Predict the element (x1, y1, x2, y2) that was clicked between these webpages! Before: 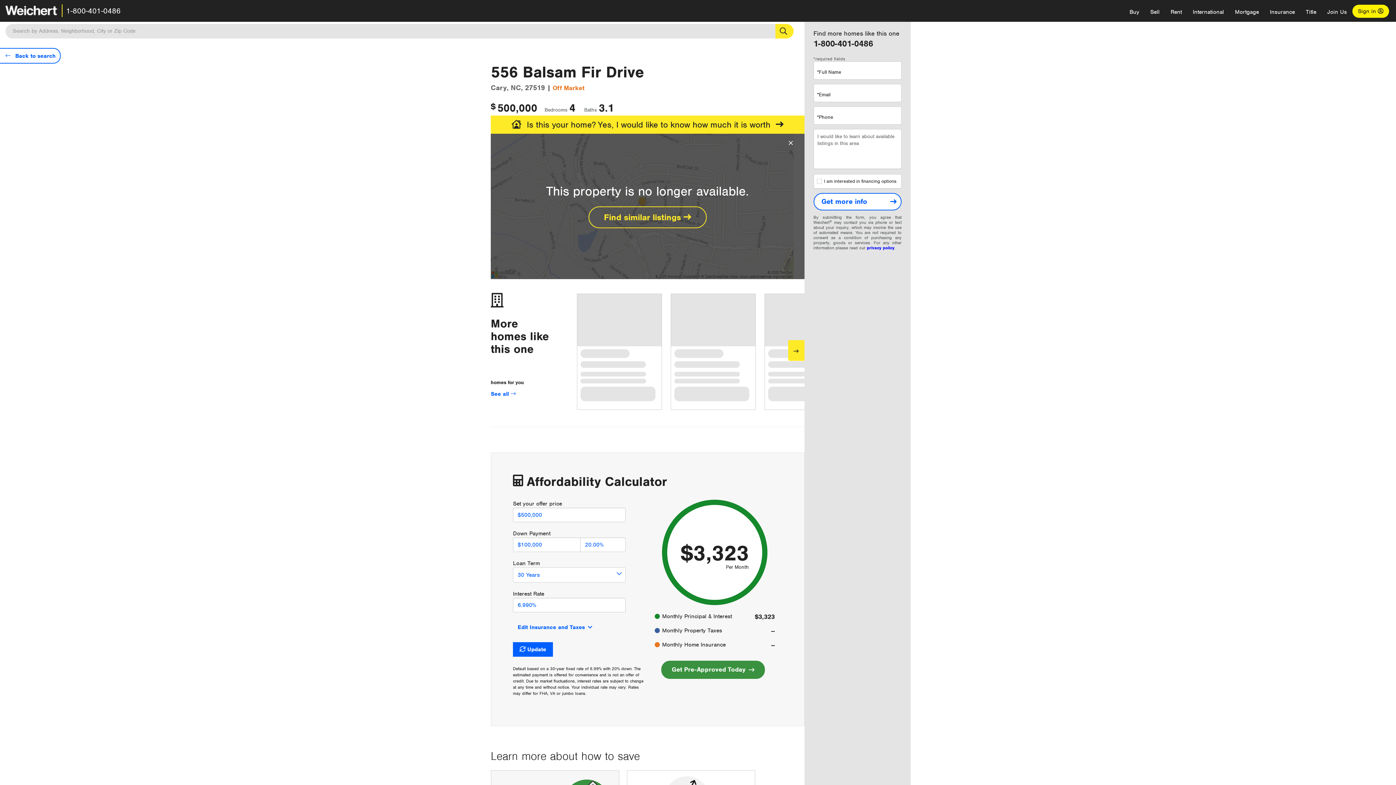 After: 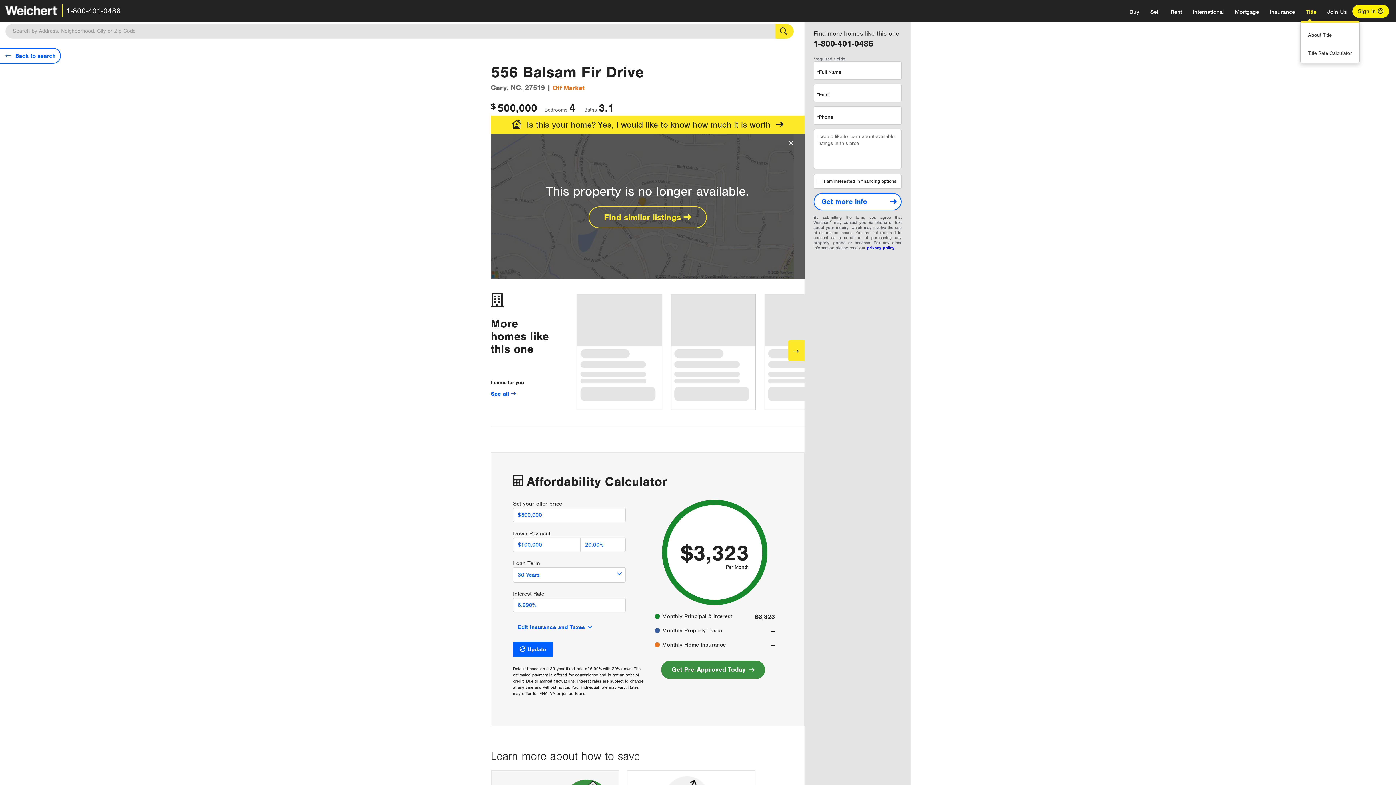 Action: label: Title bbox: (1300, 2, 1322, 21)